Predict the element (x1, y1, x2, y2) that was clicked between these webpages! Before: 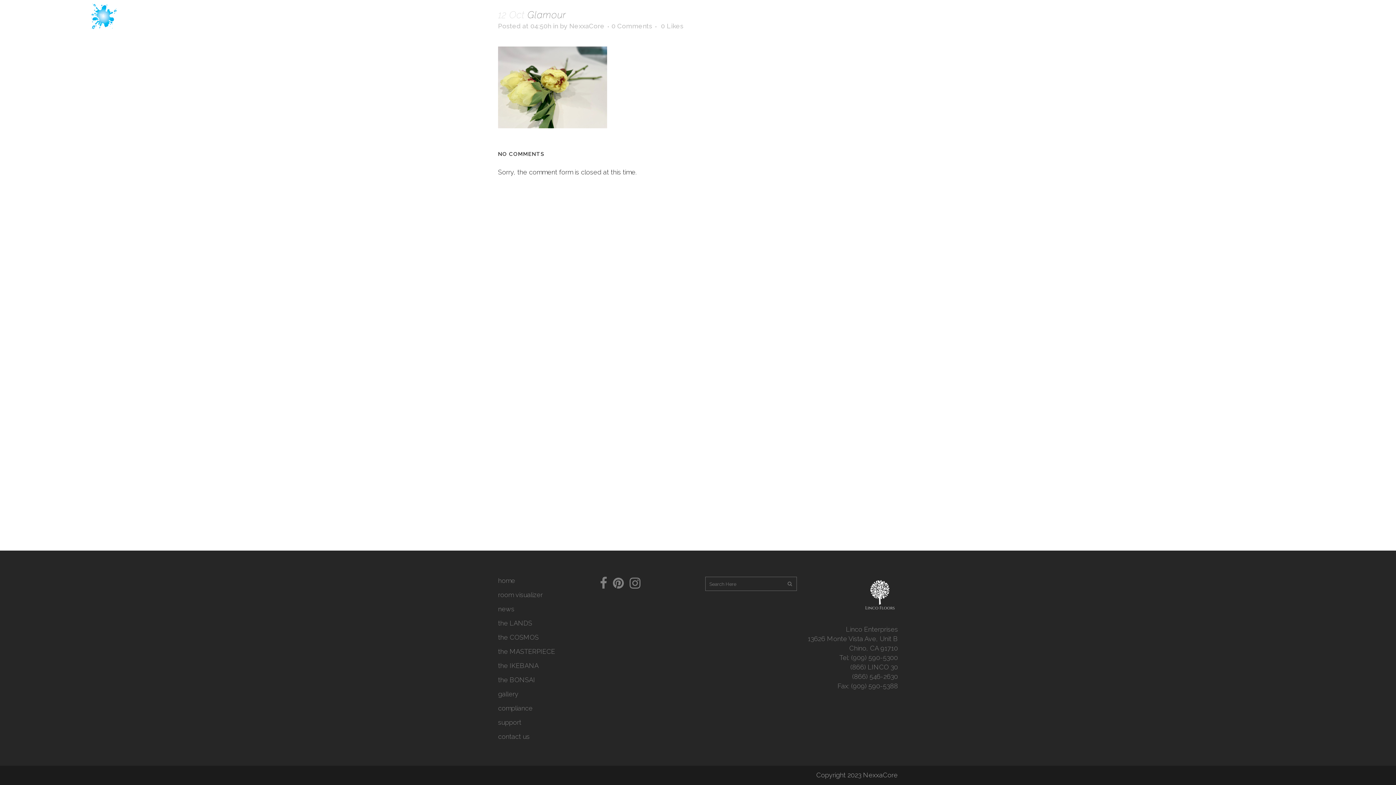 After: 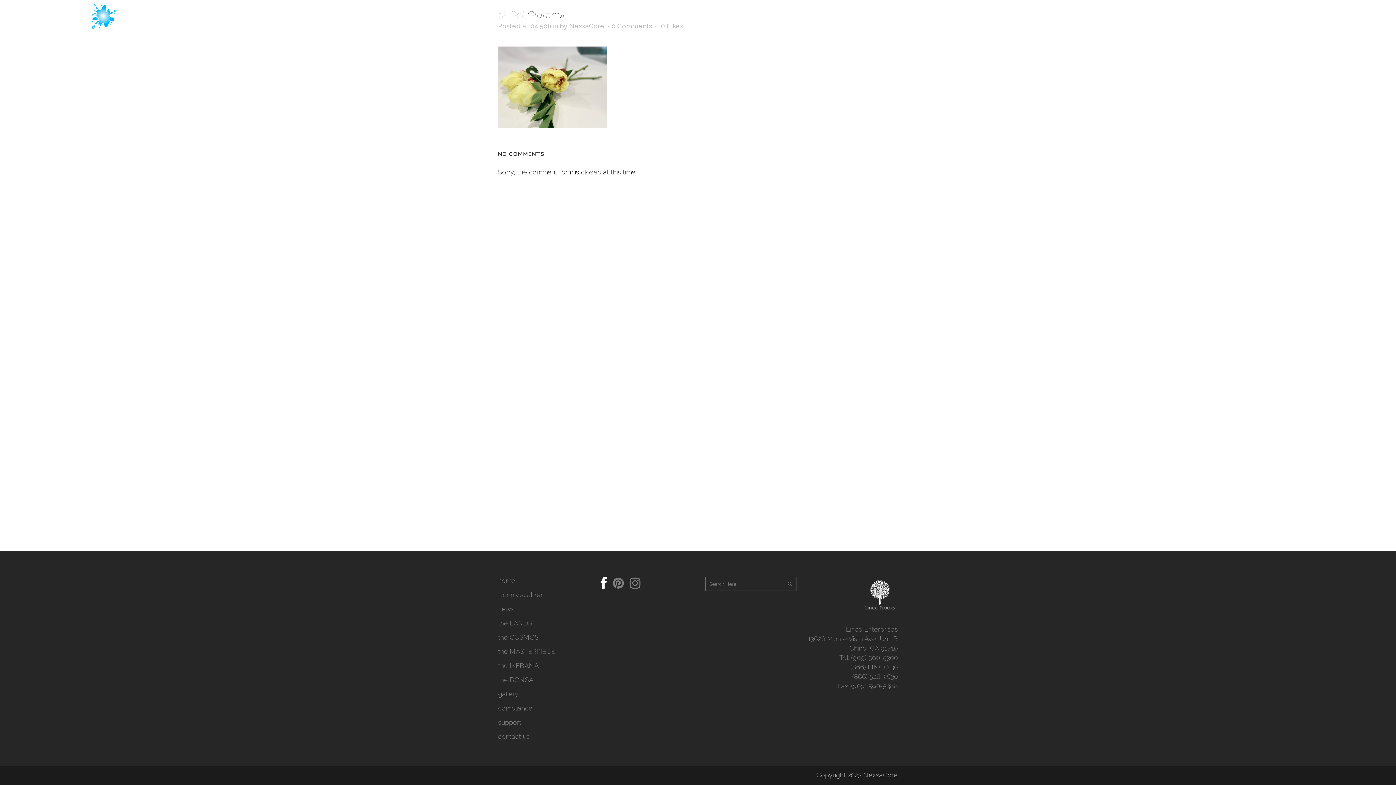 Action: bbox: (600, 581, 613, 589)